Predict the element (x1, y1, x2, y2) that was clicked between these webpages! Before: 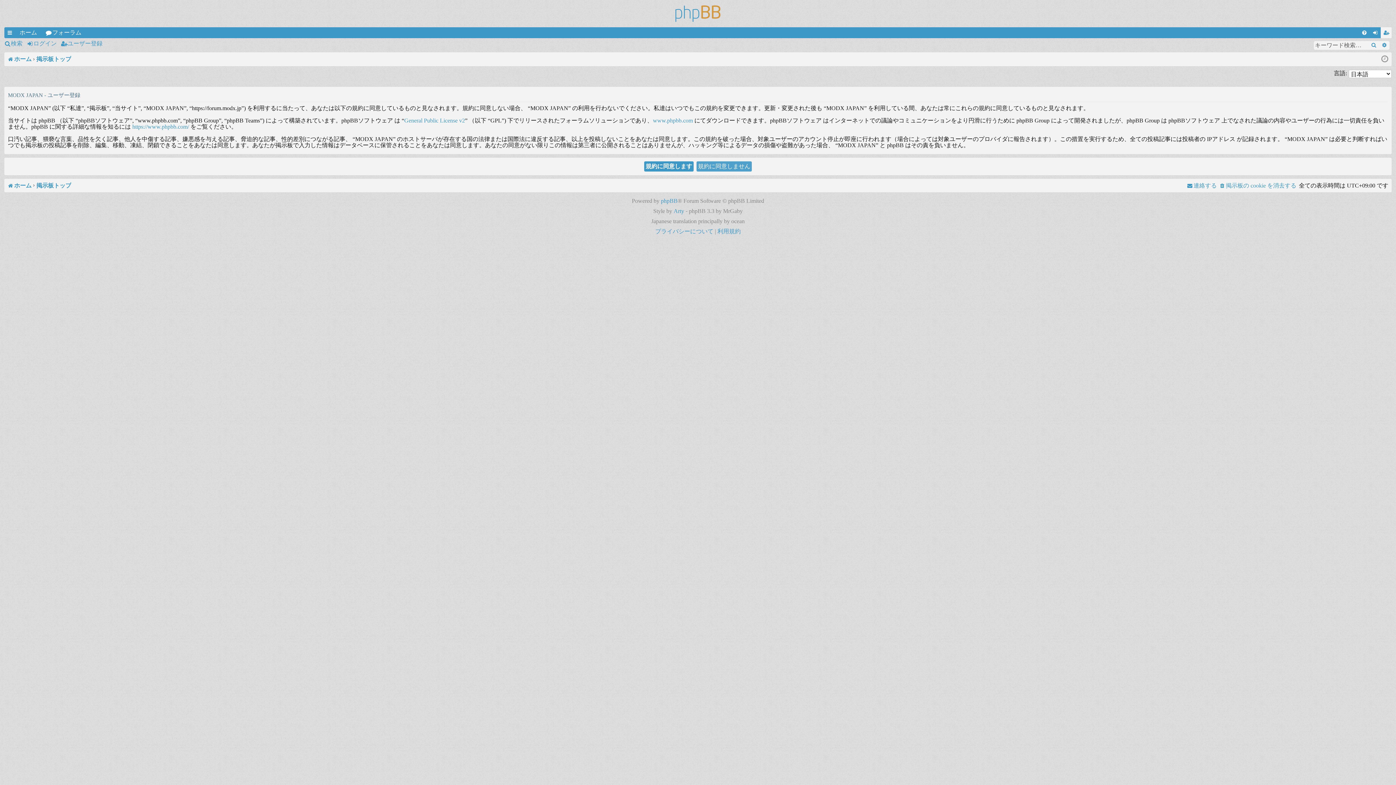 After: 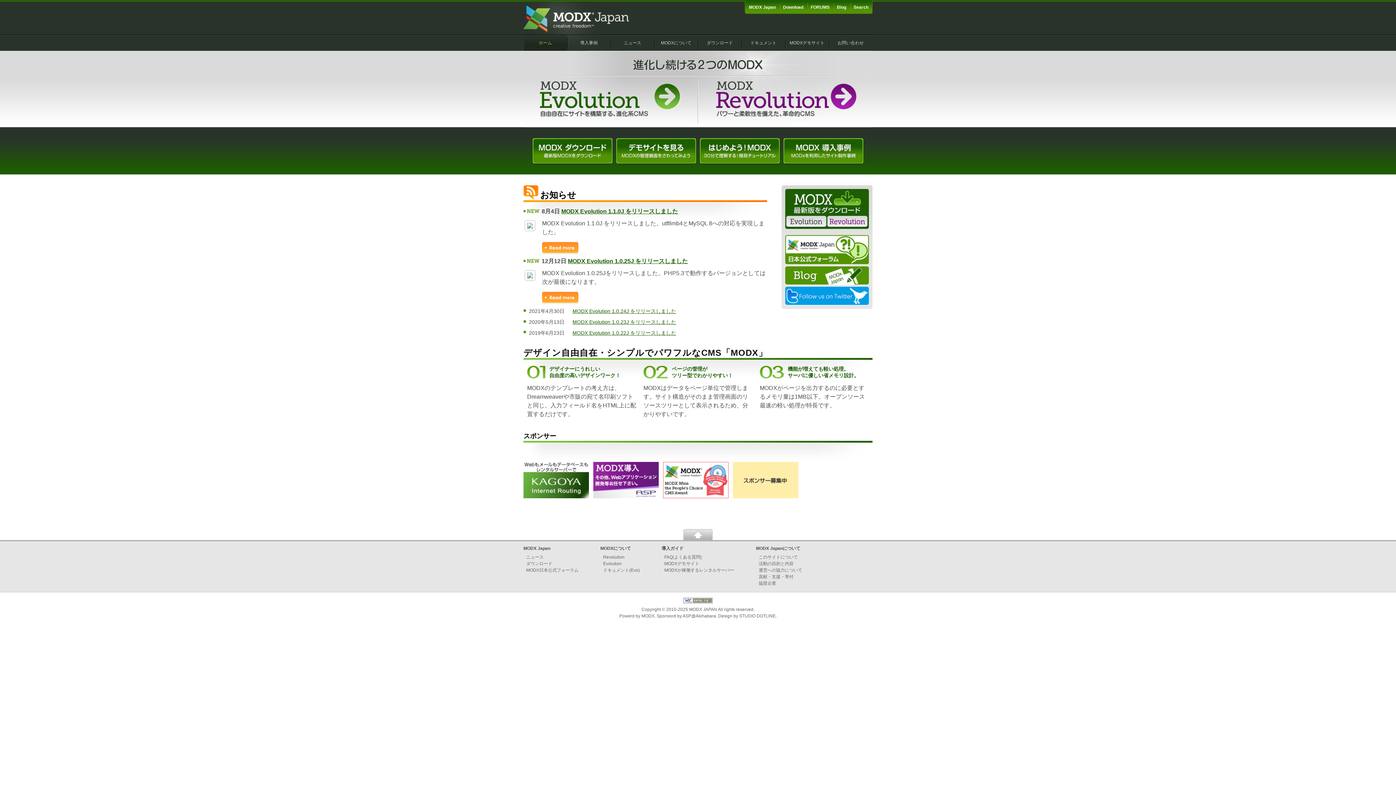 Action: label: ホーム bbox: (7, 53, 31, 65)